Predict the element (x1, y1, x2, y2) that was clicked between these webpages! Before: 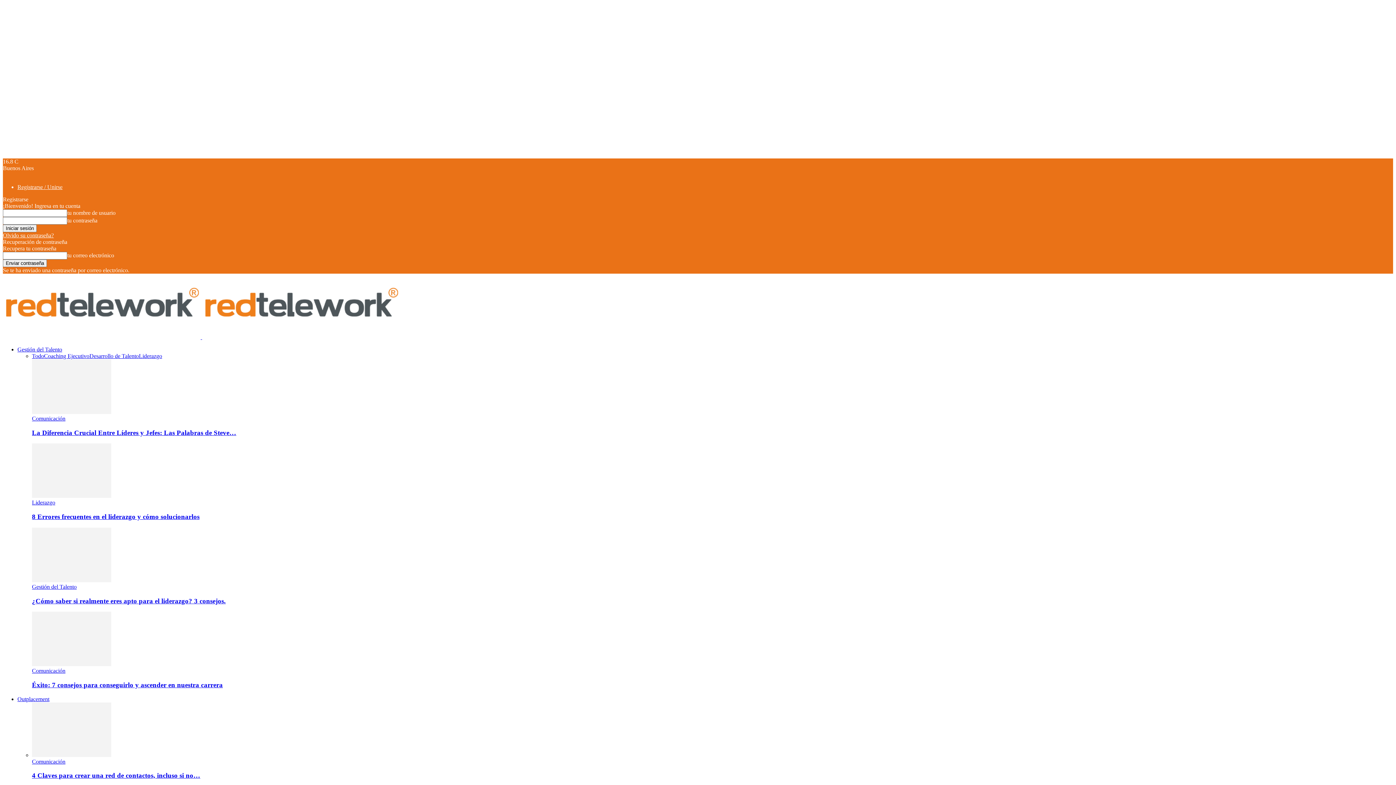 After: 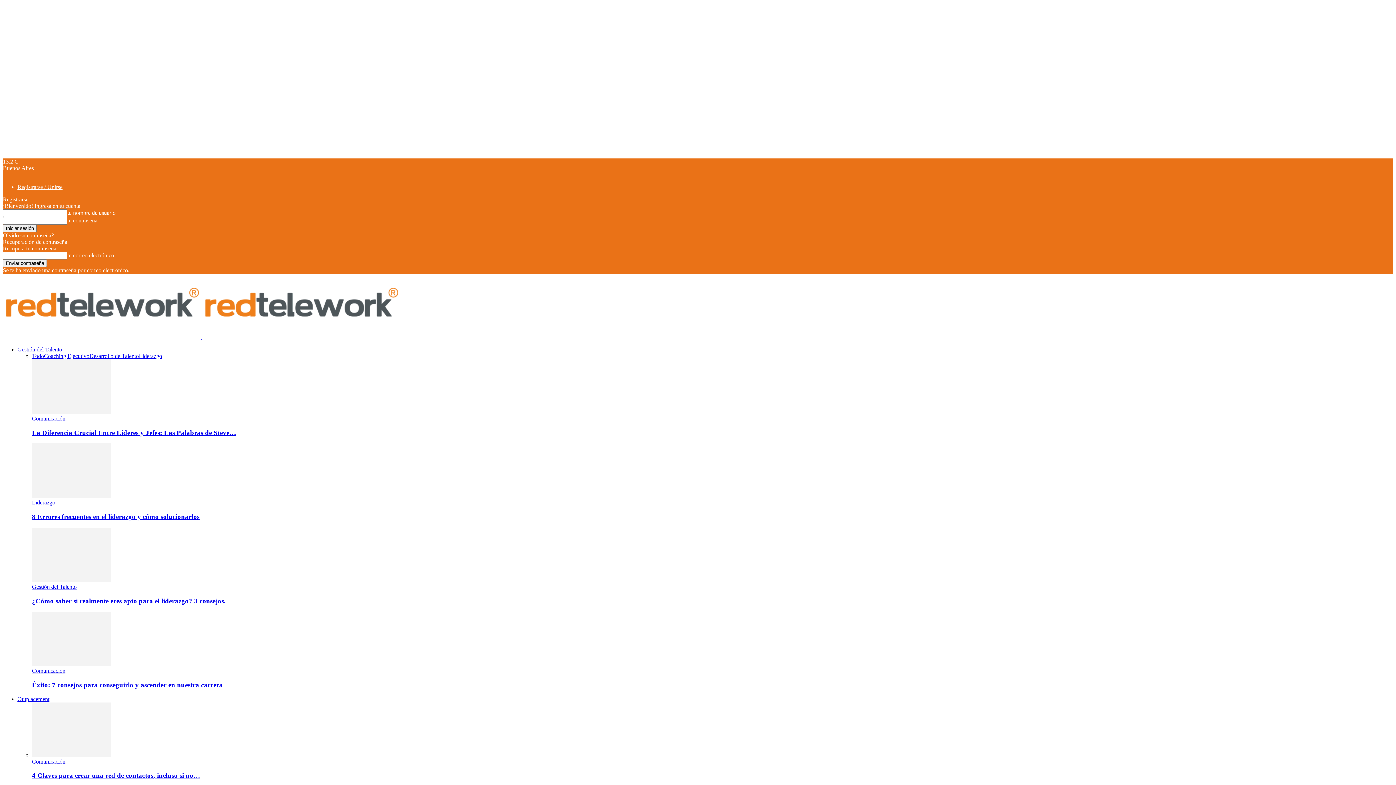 Action: bbox: (17, 346, 62, 352) label: Gestión del Talento